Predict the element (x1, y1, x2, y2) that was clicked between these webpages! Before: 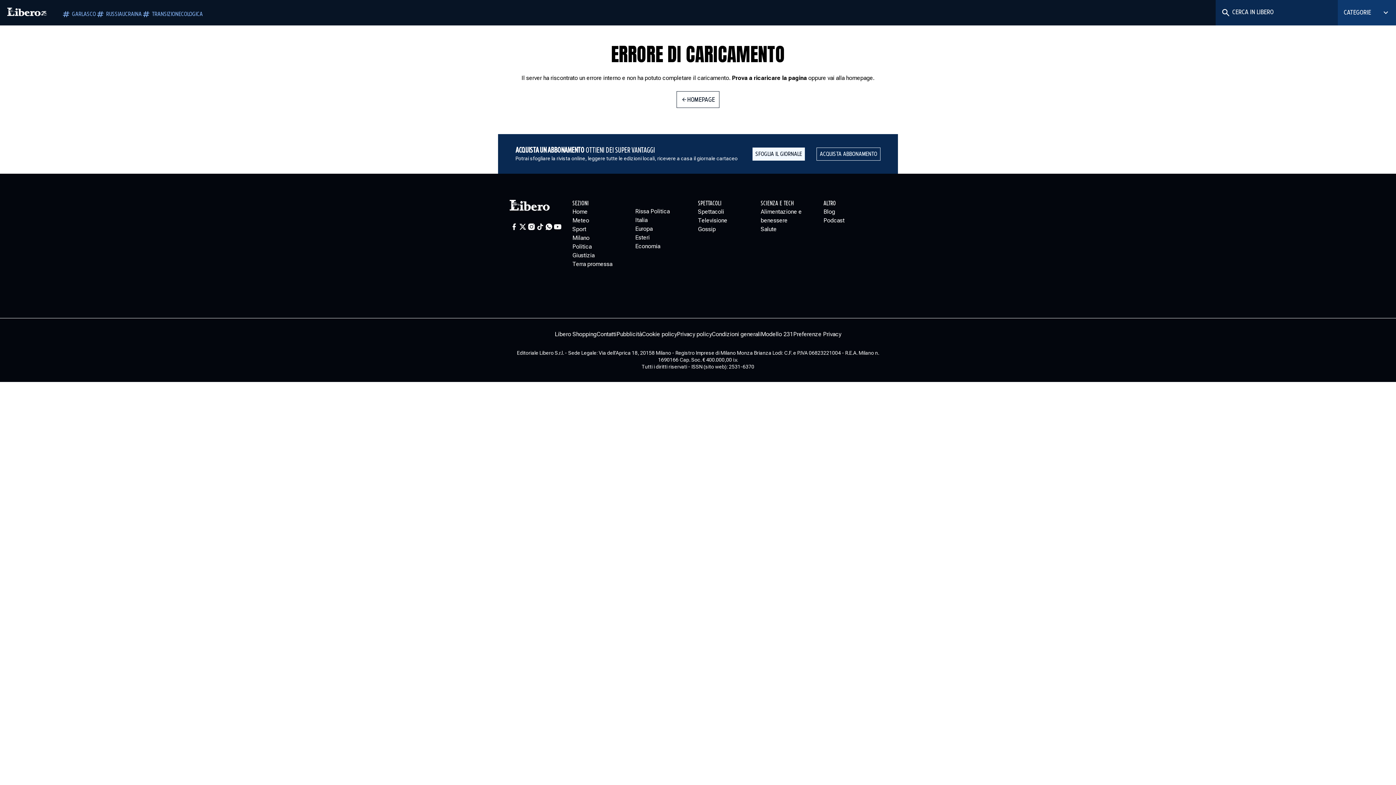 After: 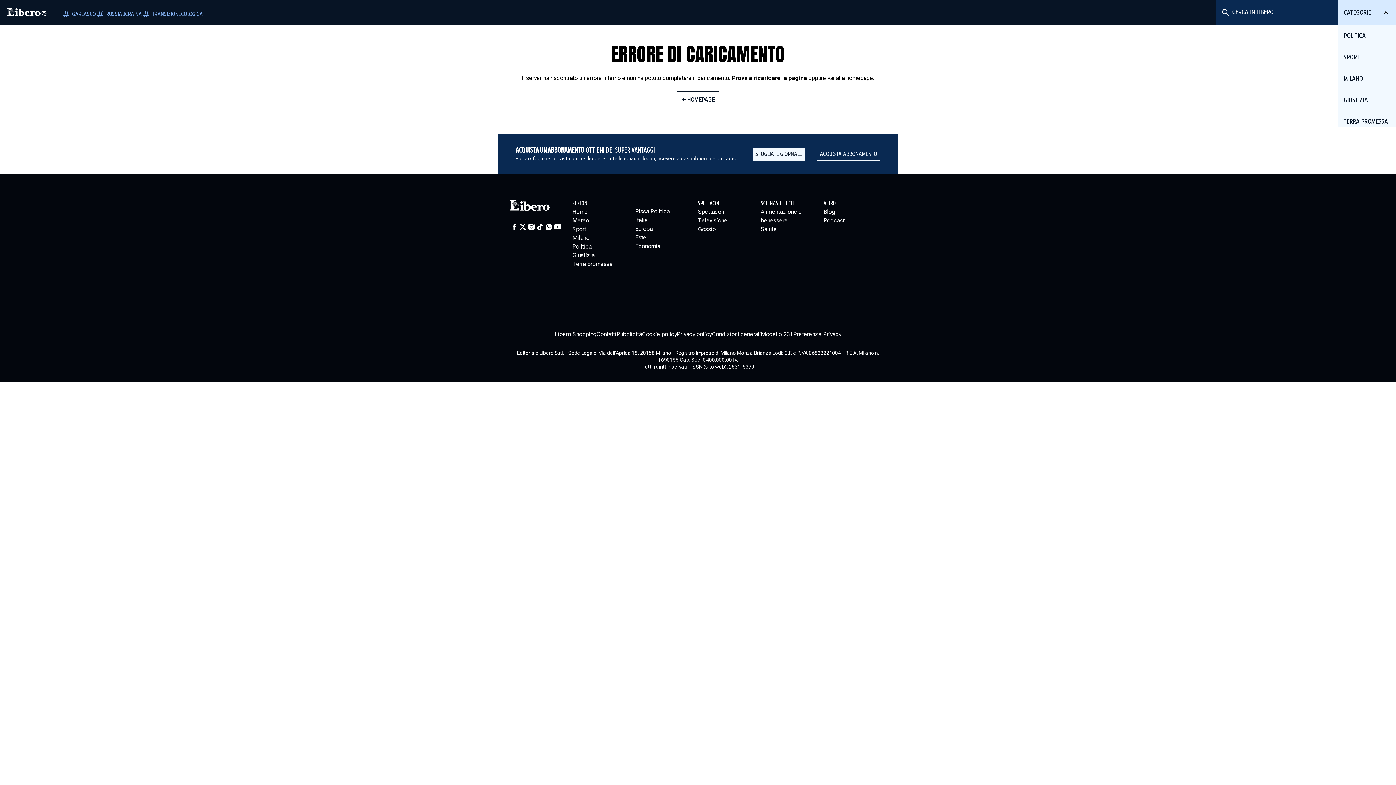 Action: bbox: (1338, 0, 1396, 25) label: CATEGORIE